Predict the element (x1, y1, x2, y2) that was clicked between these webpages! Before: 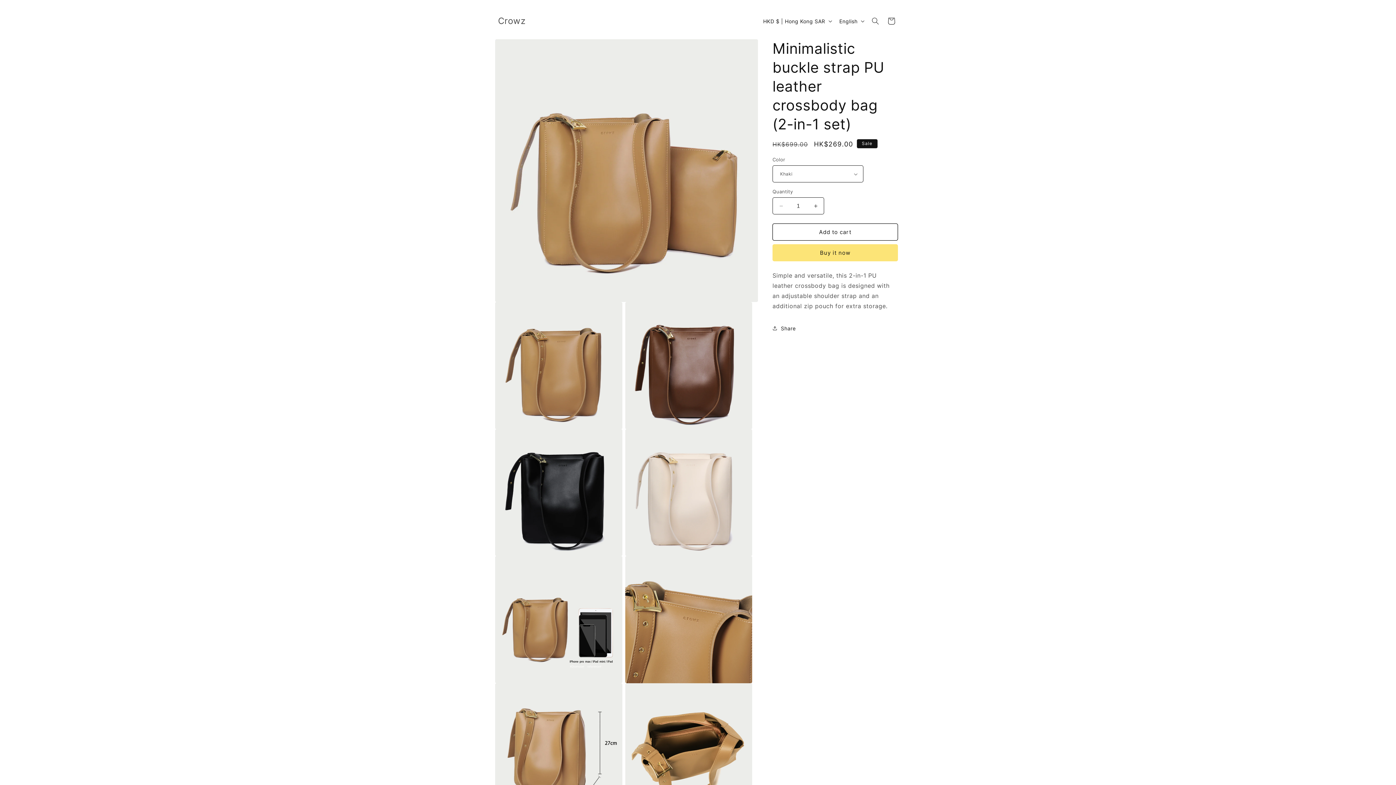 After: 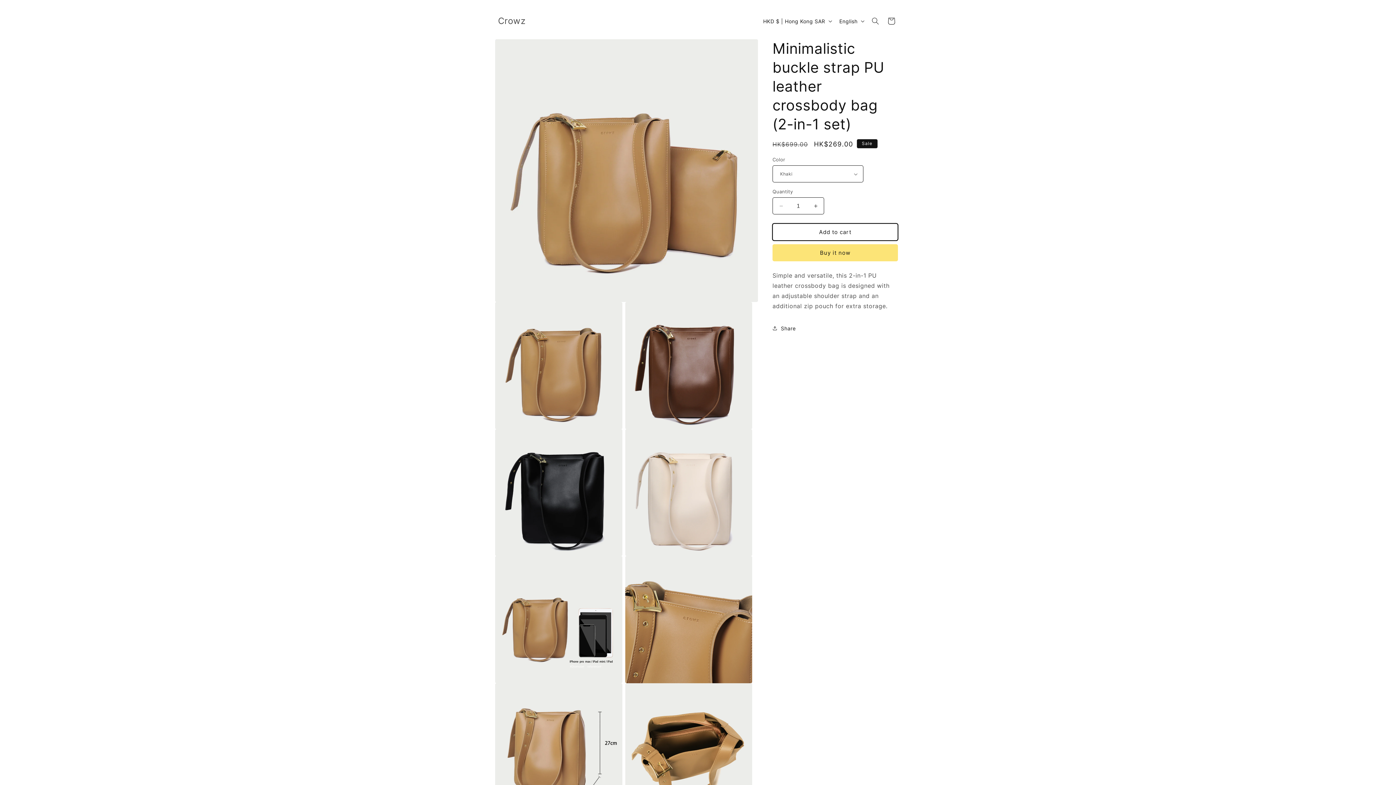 Action: bbox: (772, 223, 898, 240) label: Add to cart